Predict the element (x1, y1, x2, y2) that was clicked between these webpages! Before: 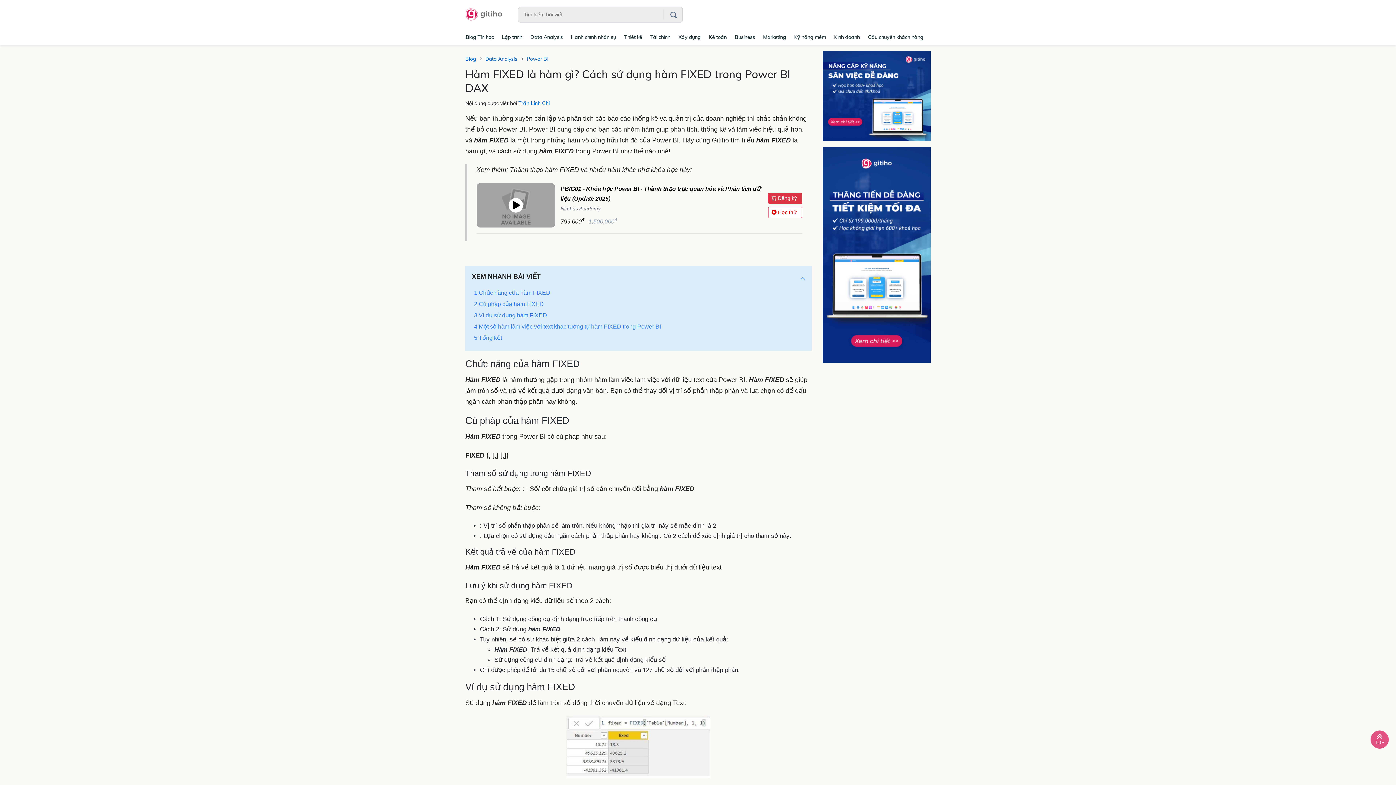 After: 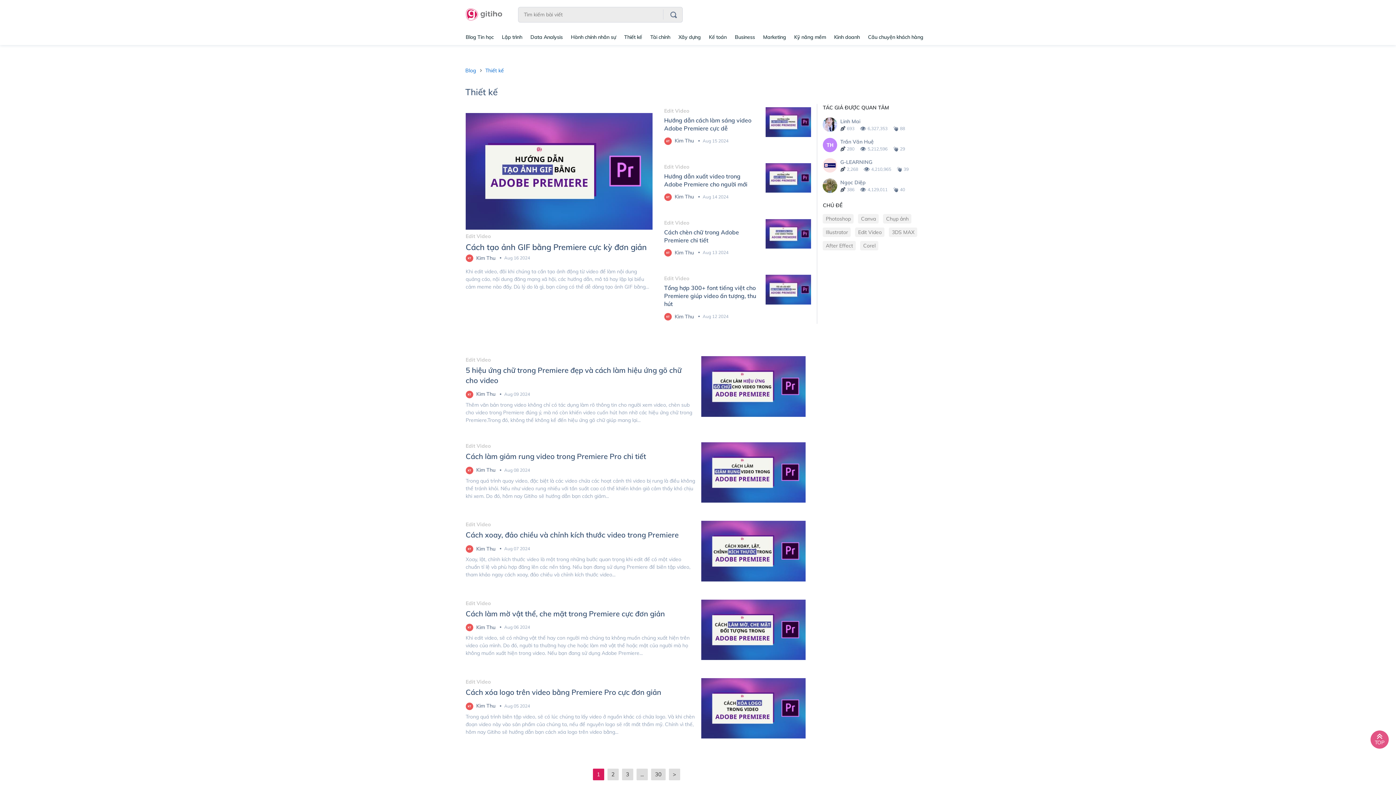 Action: bbox: (620, 29, 646, 44) label: Thiết kế